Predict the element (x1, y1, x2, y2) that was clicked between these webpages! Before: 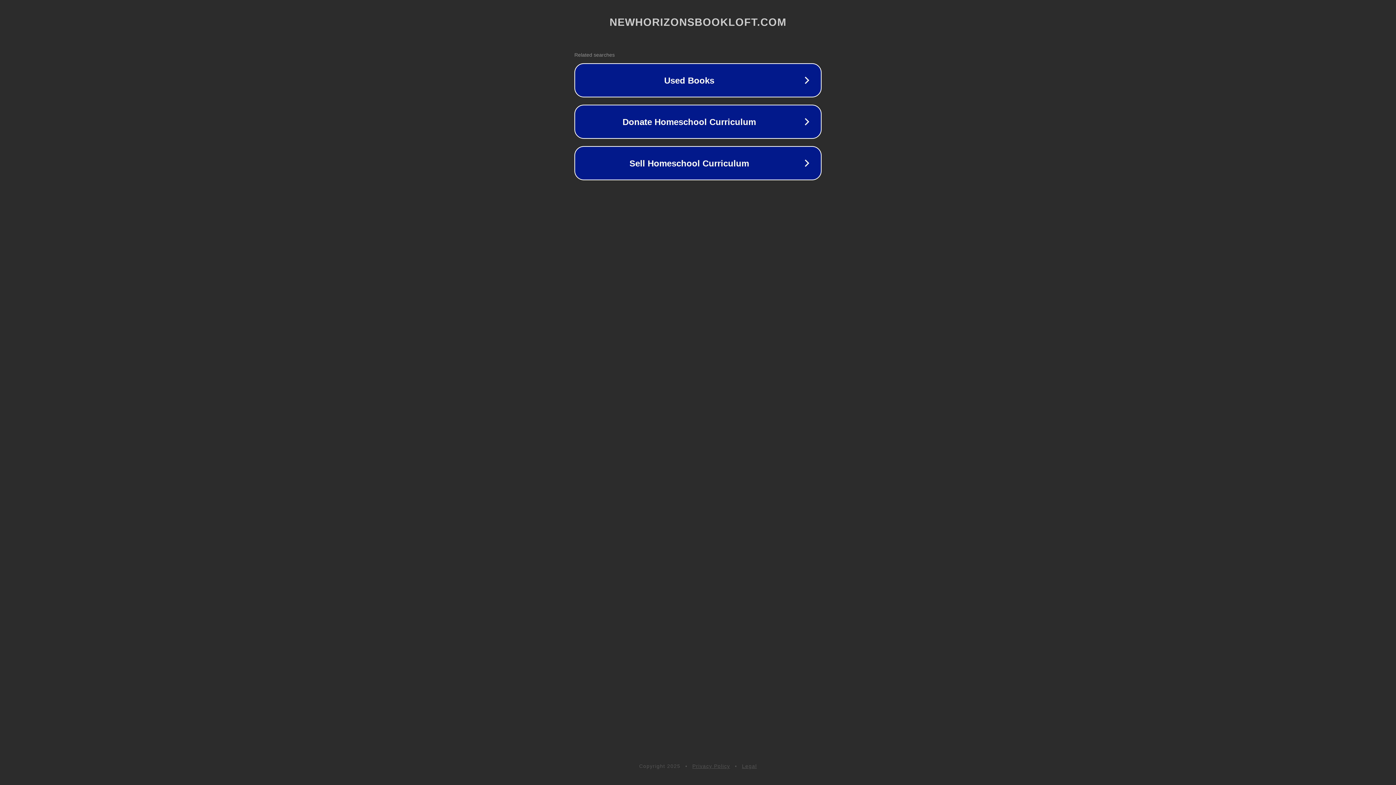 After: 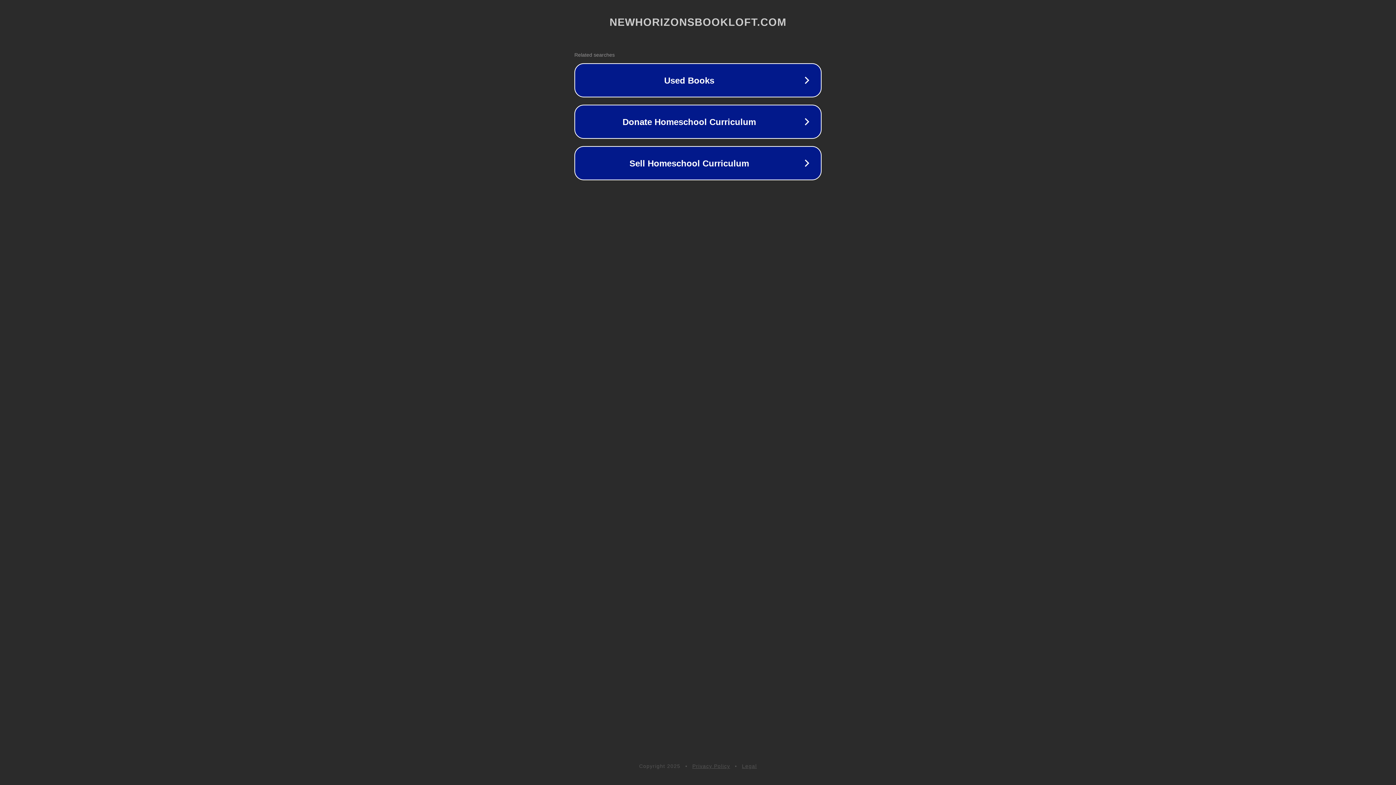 Action: label: Privacy Policy bbox: (692, 763, 730, 769)